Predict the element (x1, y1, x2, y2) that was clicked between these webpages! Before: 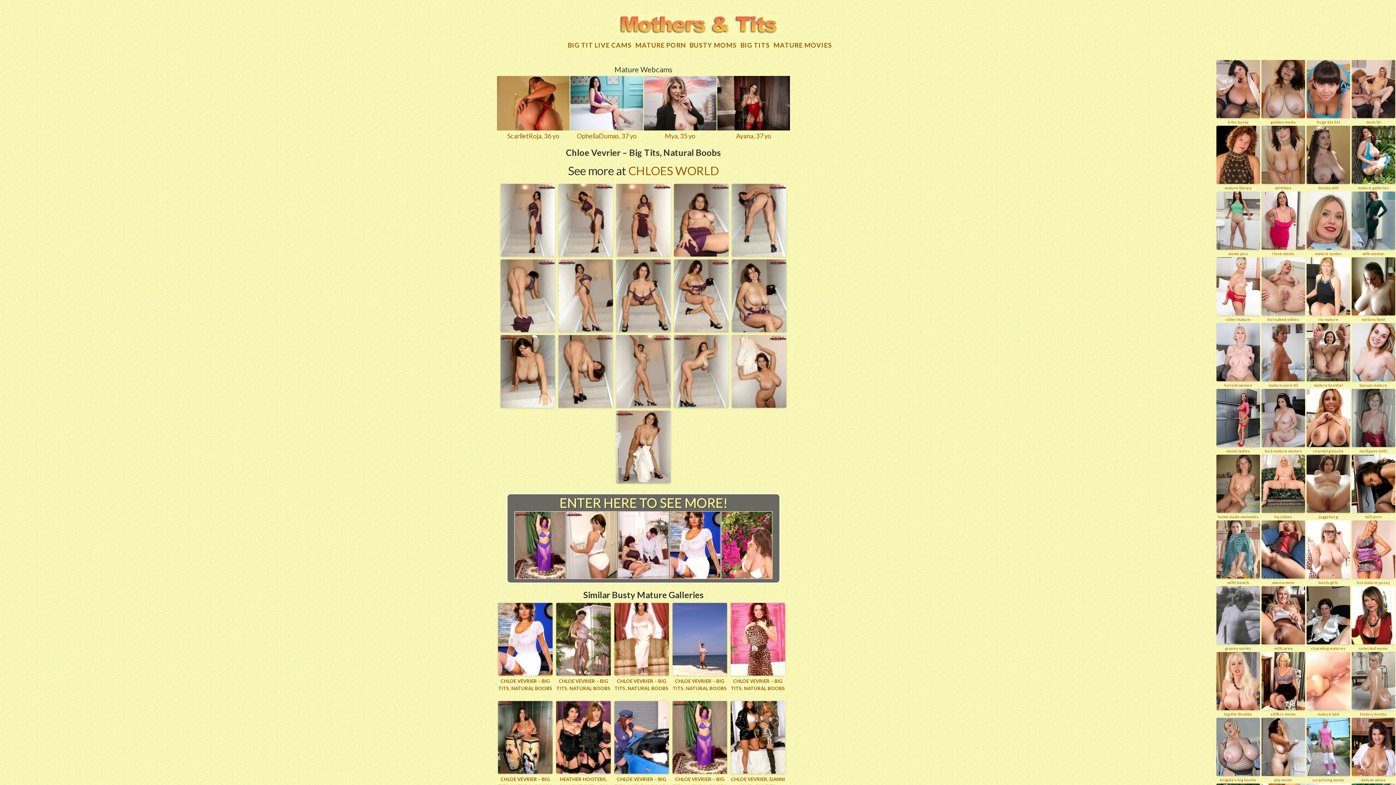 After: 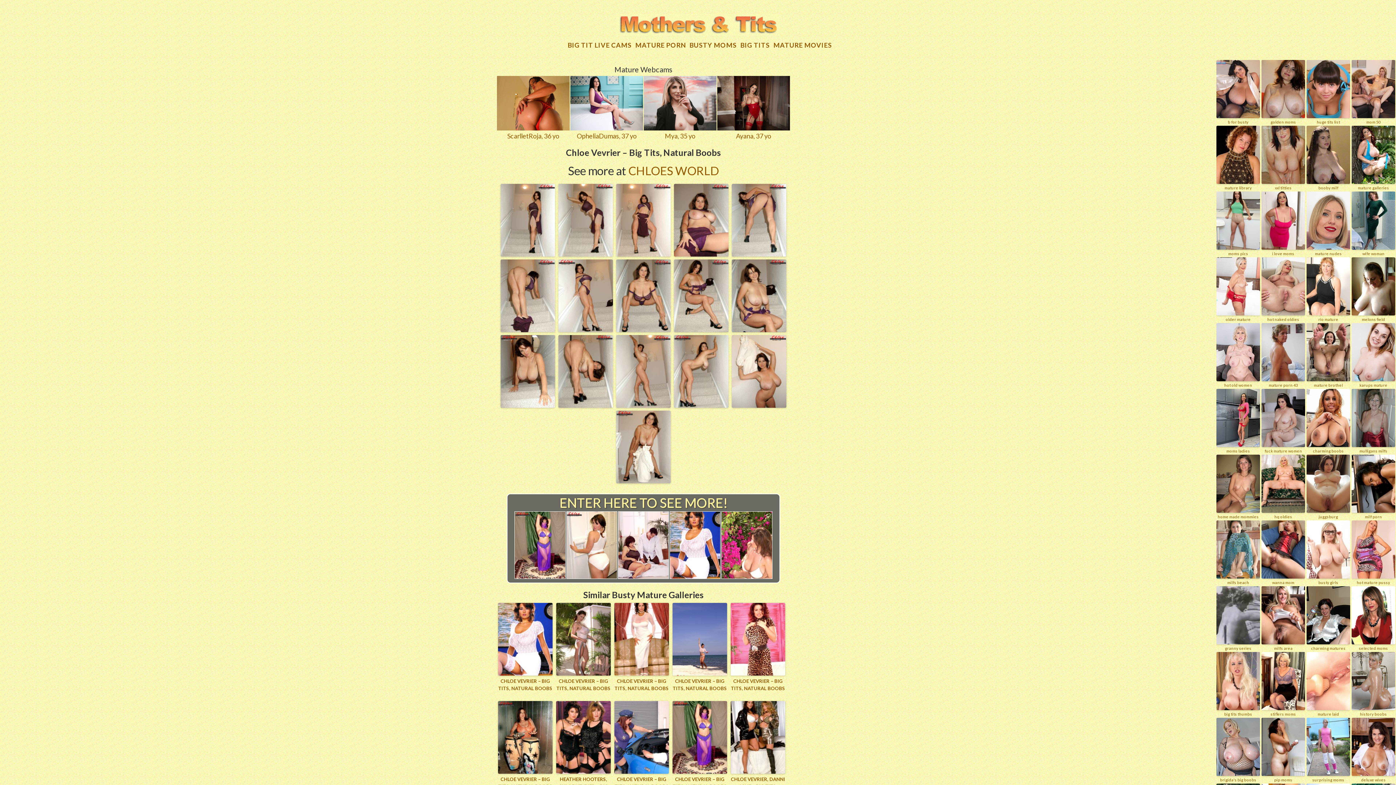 Action: label: mom 50 bbox: (1352, 60, 1395, 124)